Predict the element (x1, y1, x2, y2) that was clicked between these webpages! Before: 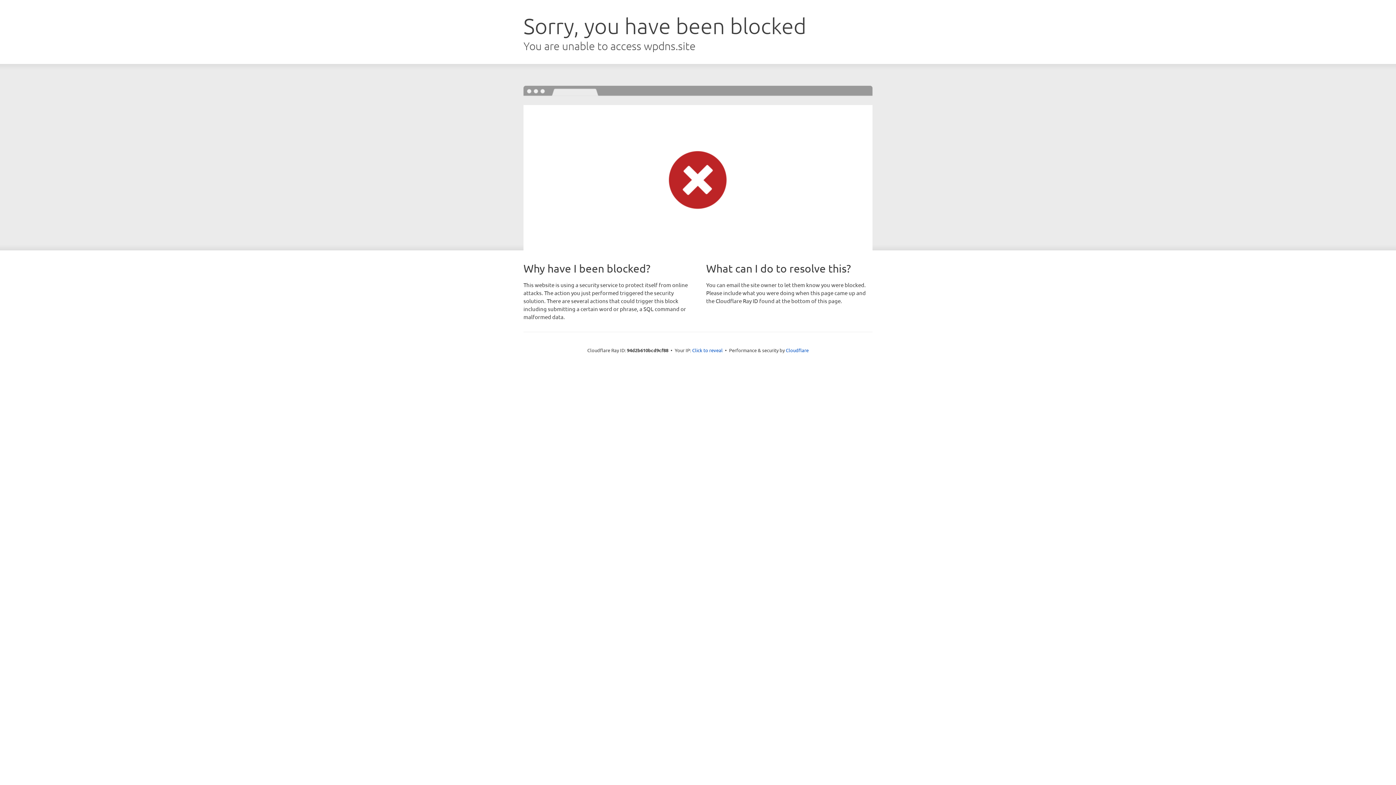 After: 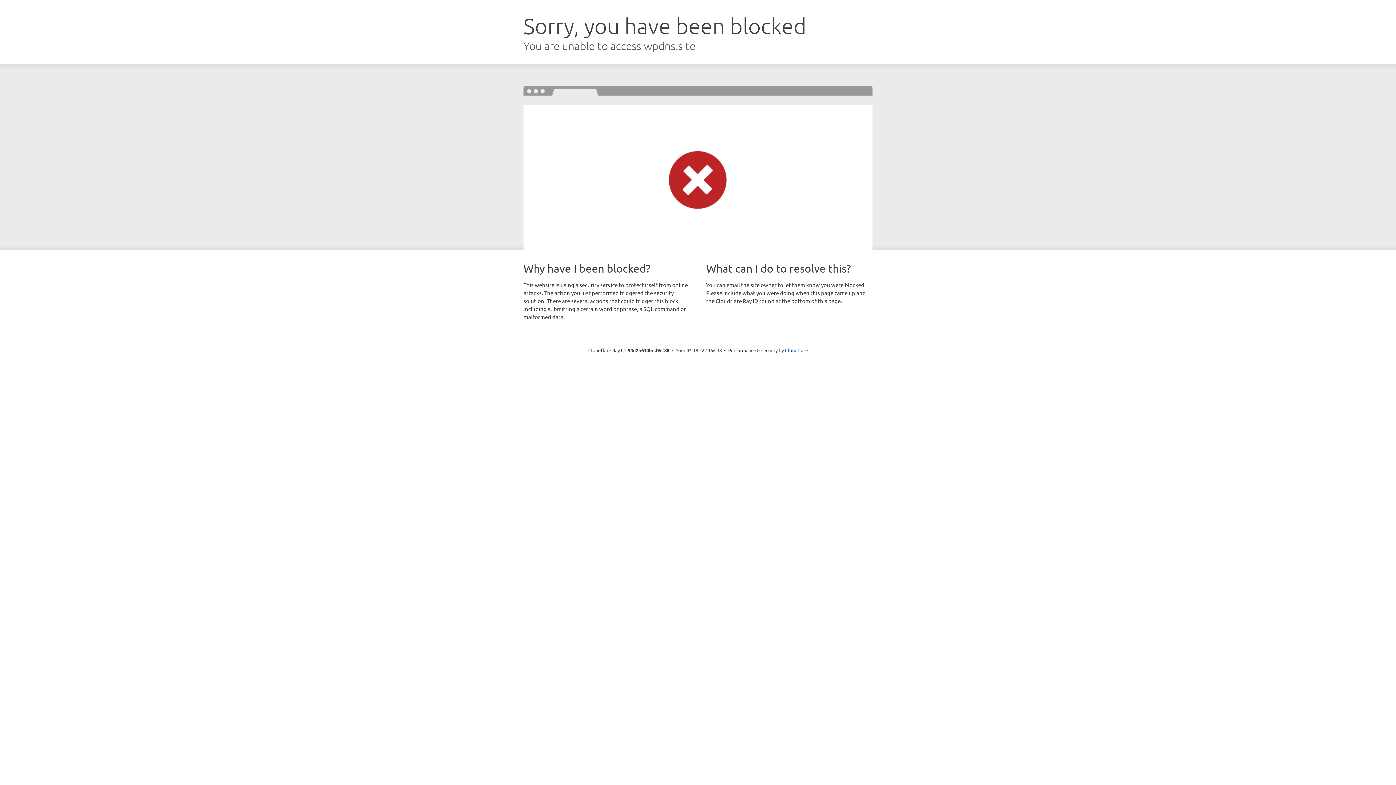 Action: label: Click to reveal bbox: (692, 346, 722, 353)